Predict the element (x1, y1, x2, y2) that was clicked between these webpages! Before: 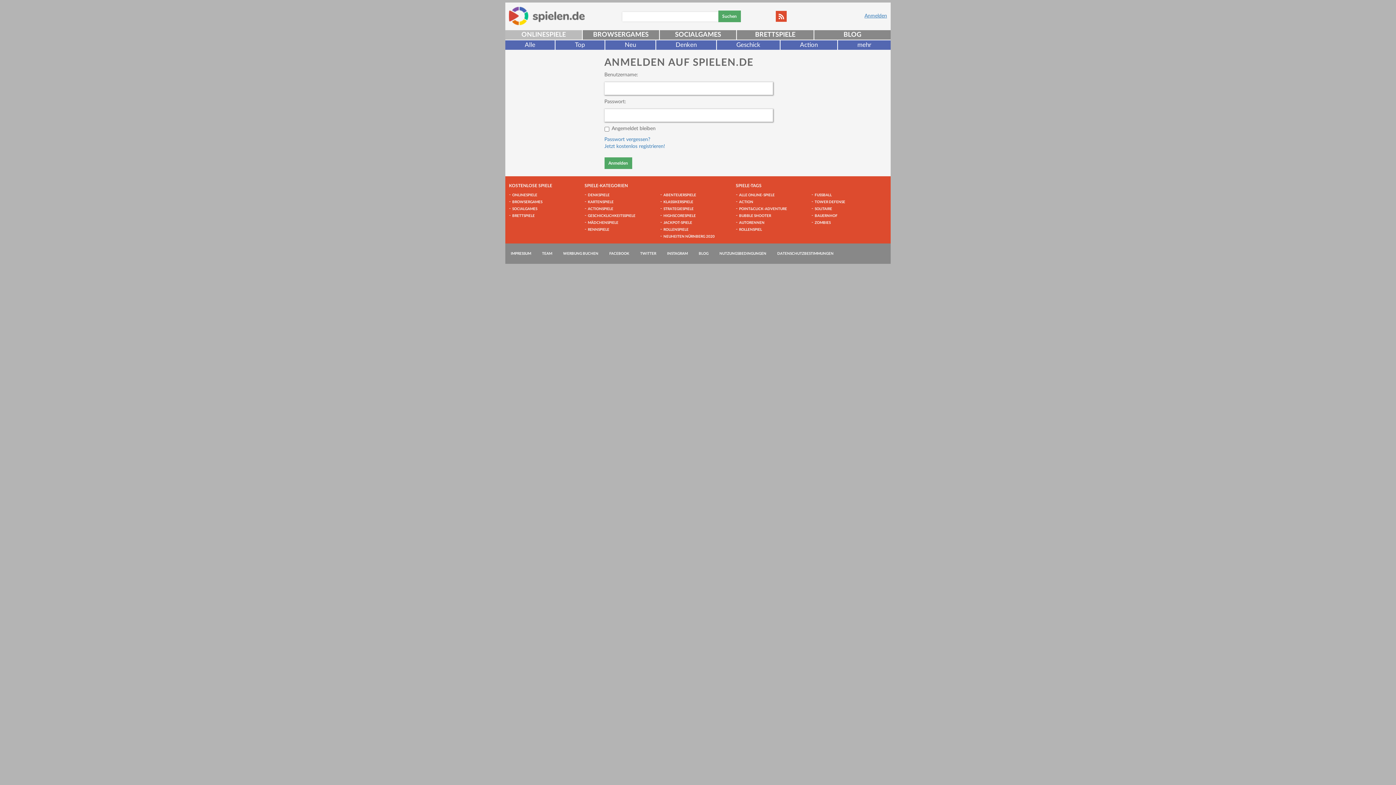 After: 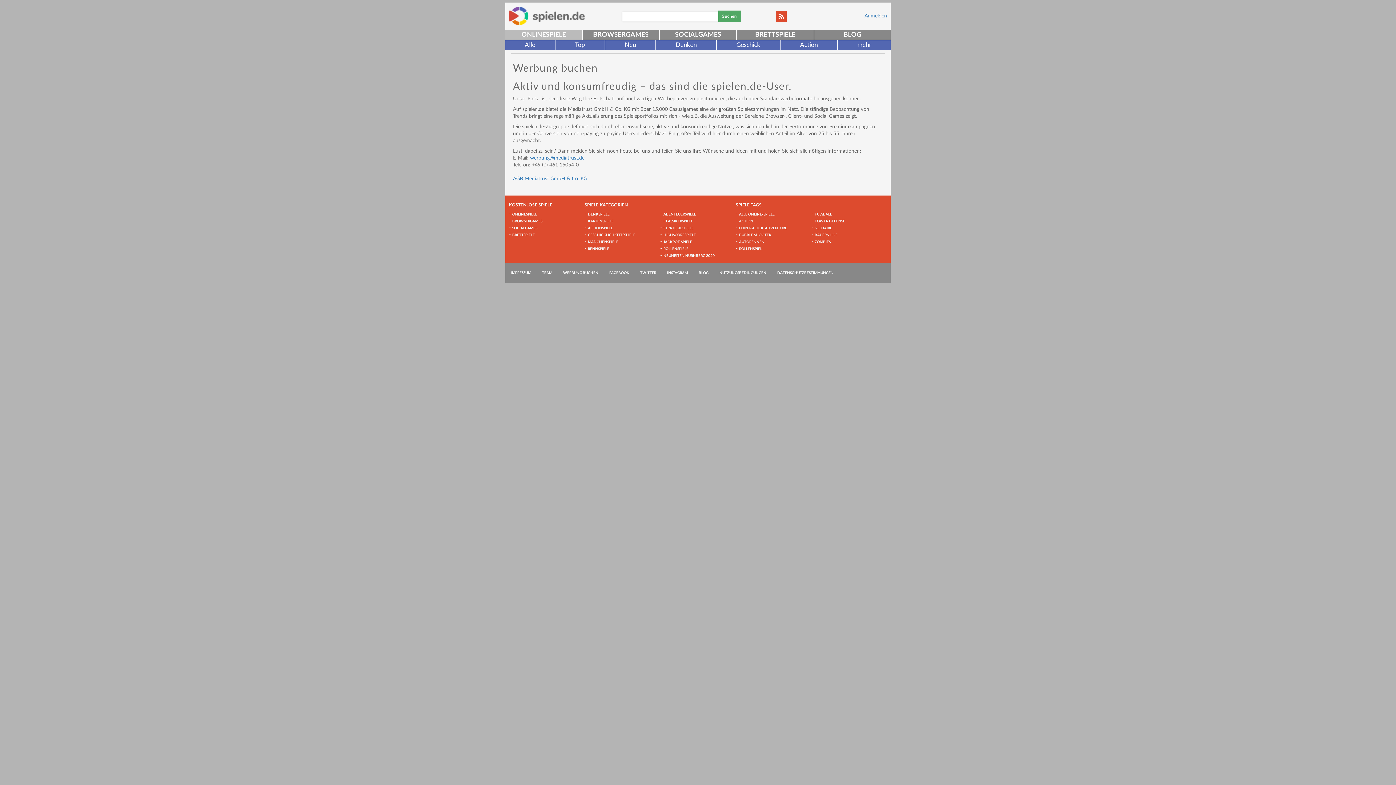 Action: label: WERBUNG BUCHEN bbox: (557, 243, 604, 264)